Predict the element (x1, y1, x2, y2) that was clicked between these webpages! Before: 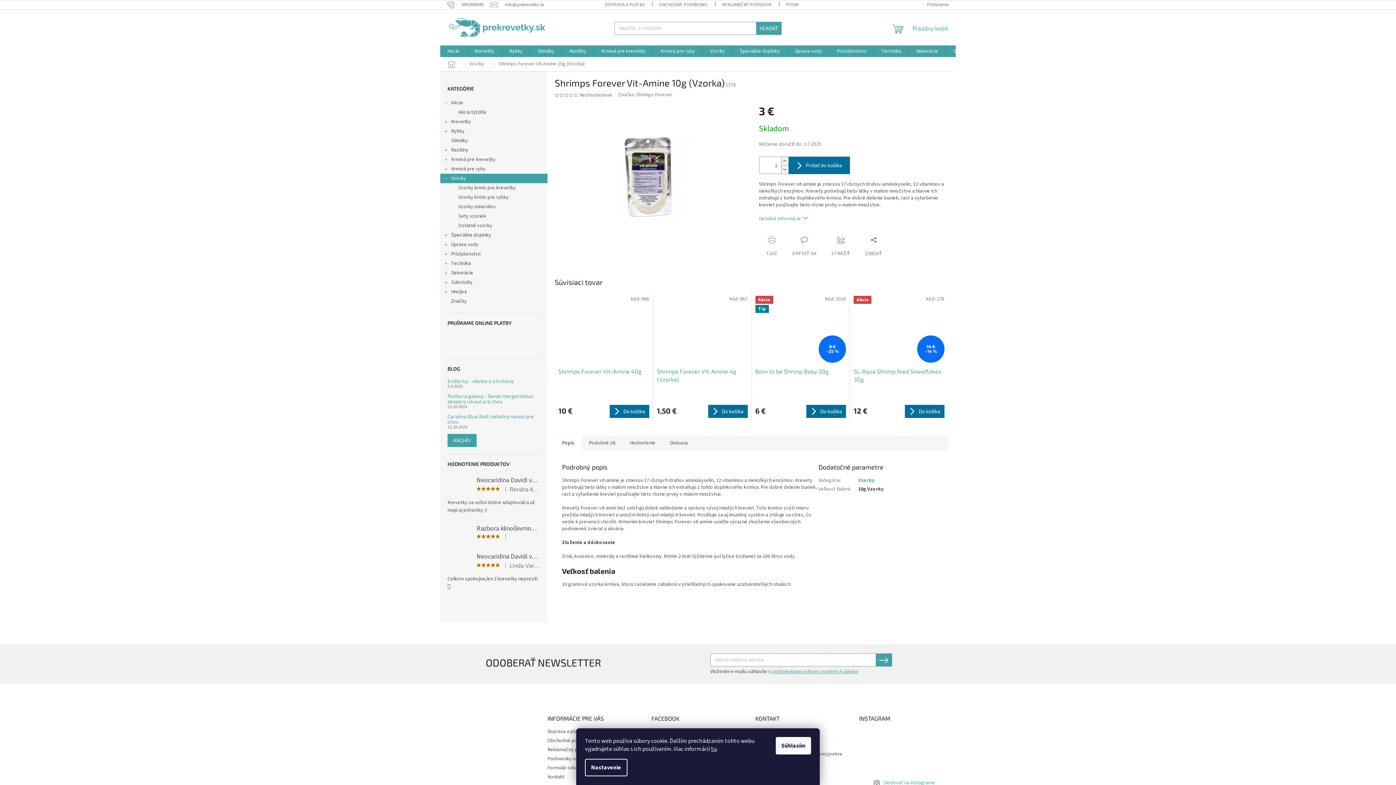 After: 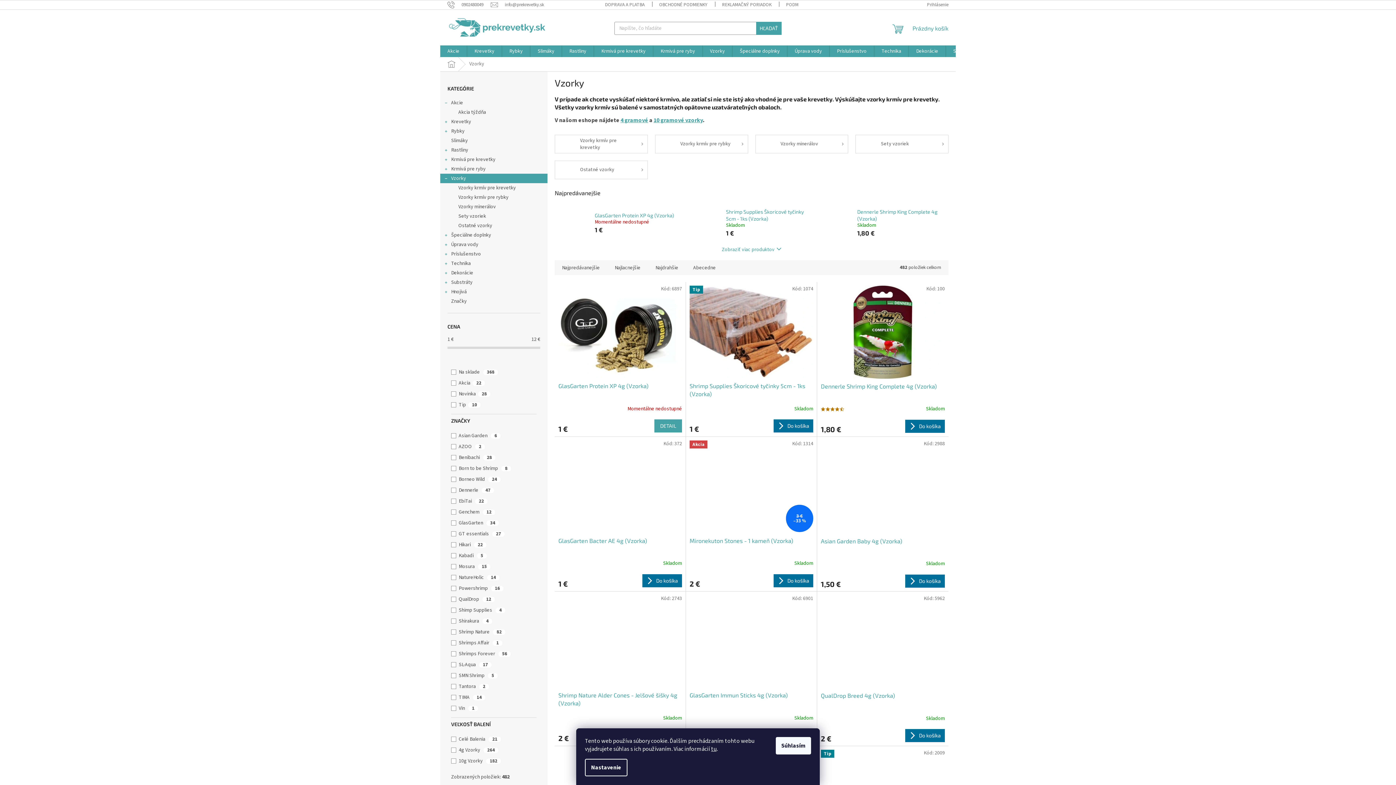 Action: label: Vzorky bbox: (858, 477, 874, 484)